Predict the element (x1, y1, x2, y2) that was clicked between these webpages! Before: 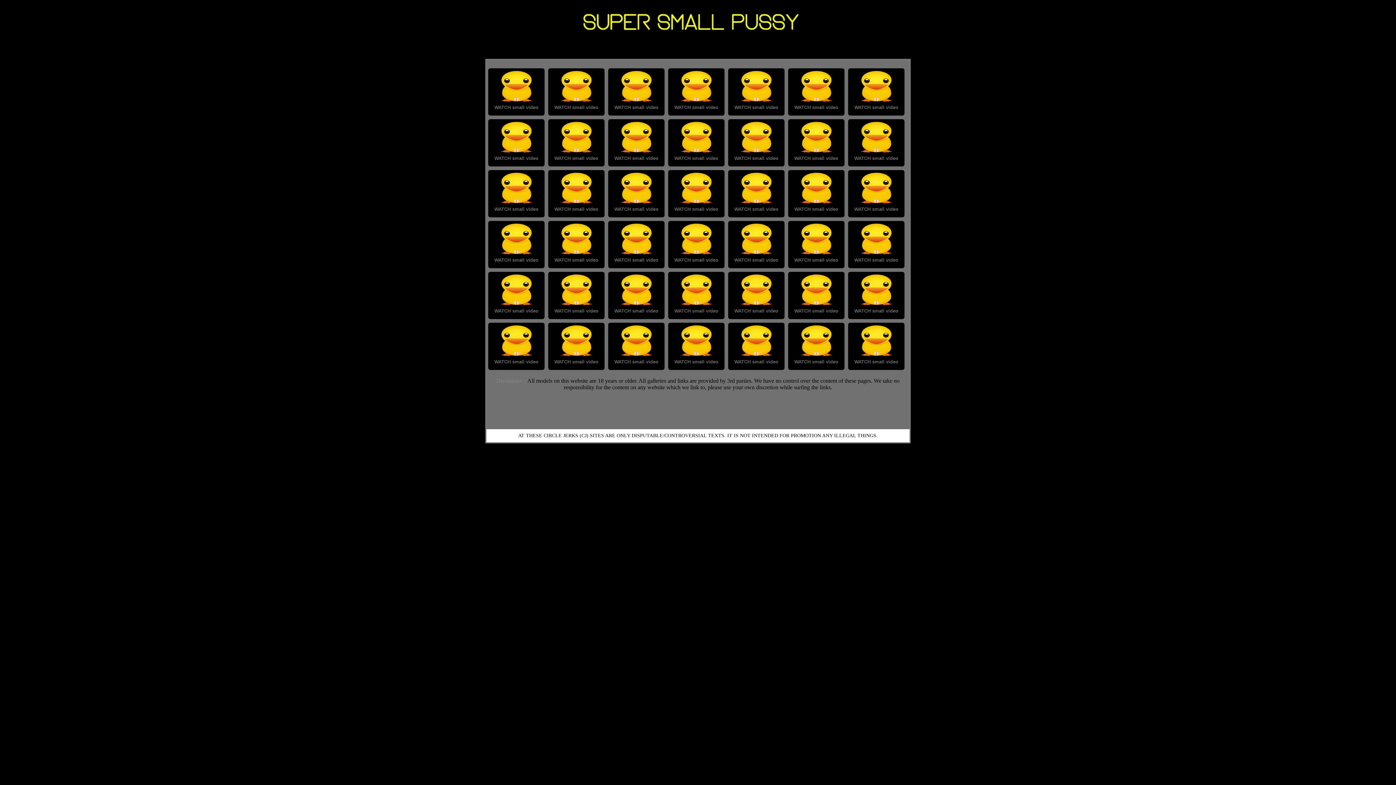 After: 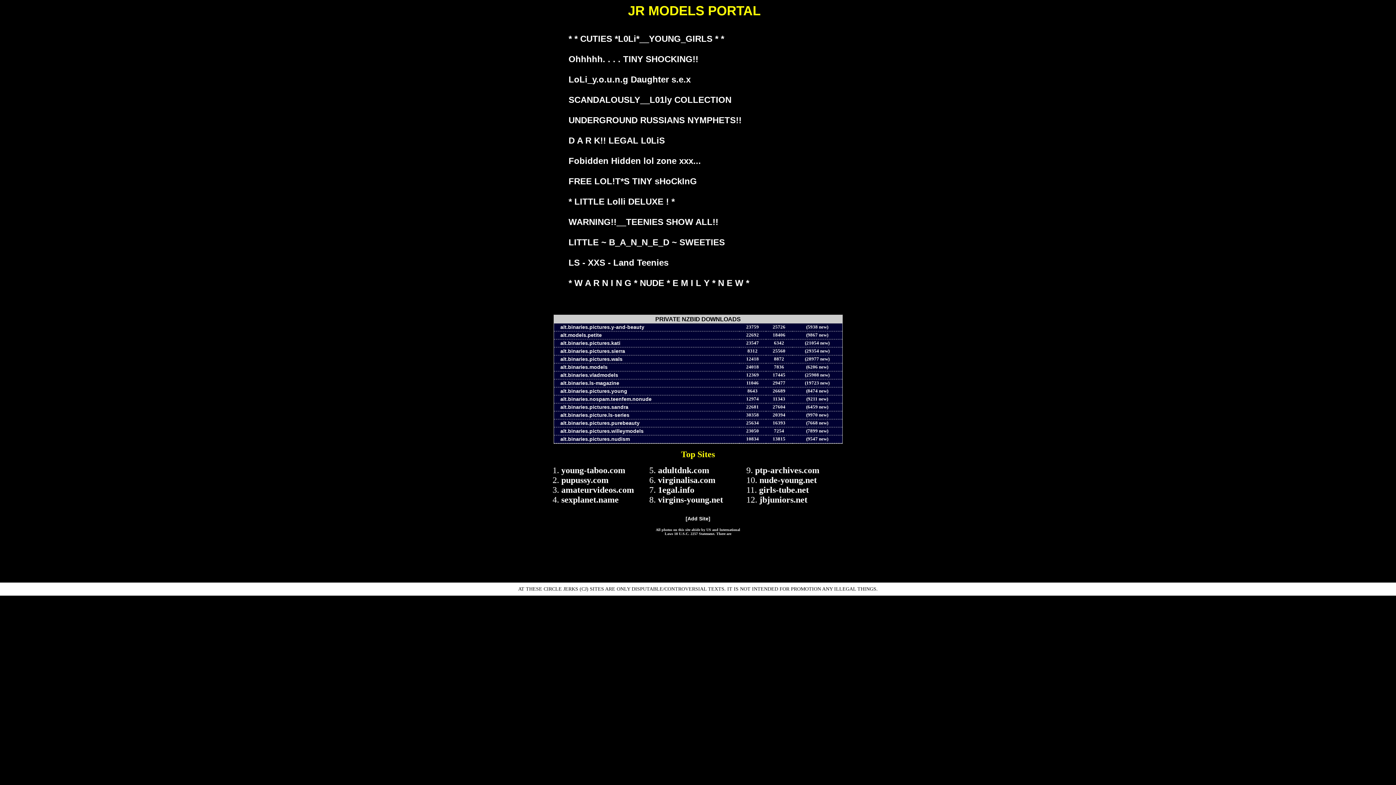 Action: label: 
WATCH small video bbox: (549, 152, 603, 160)